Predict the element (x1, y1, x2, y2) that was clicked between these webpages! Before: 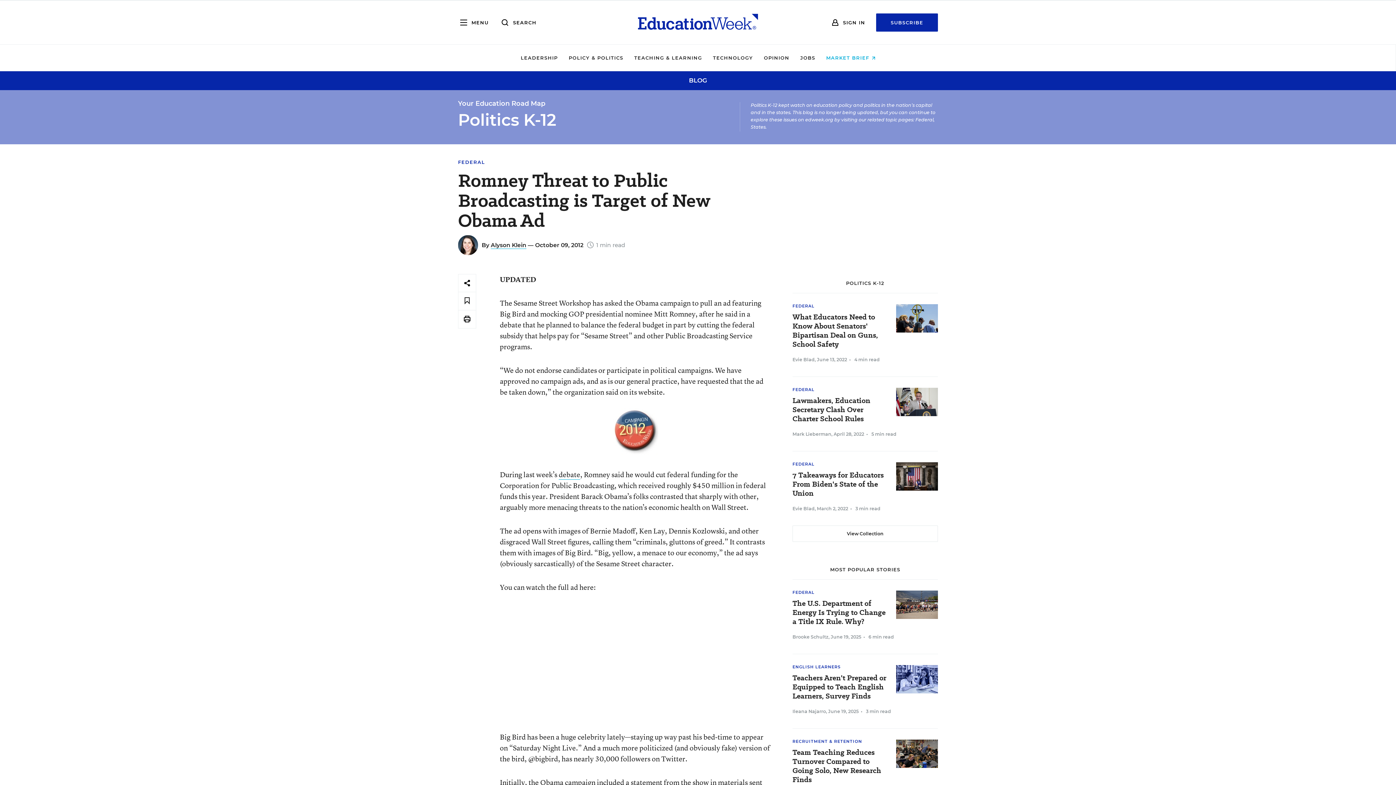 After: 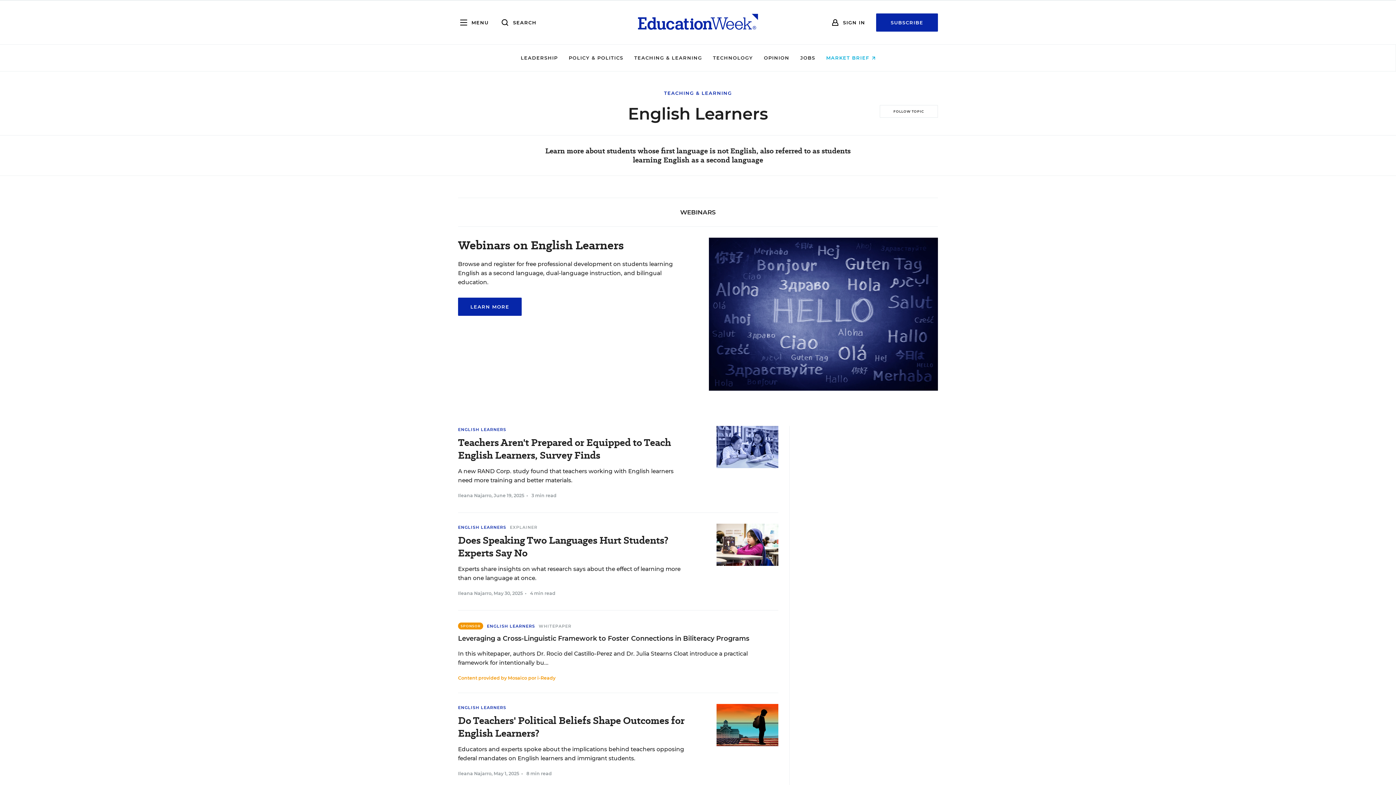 Action: label: ENGLISH LEARNERS bbox: (792, 664, 840, 669)